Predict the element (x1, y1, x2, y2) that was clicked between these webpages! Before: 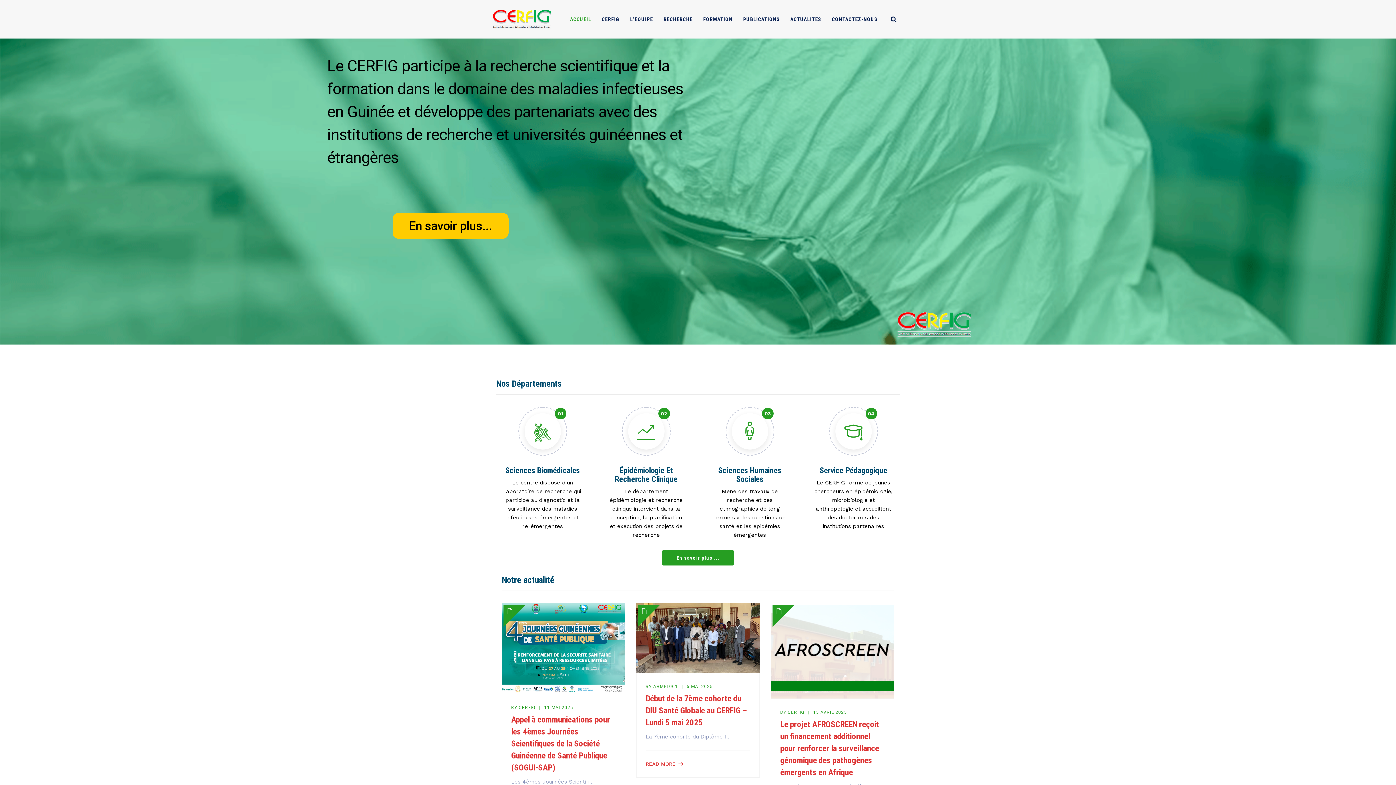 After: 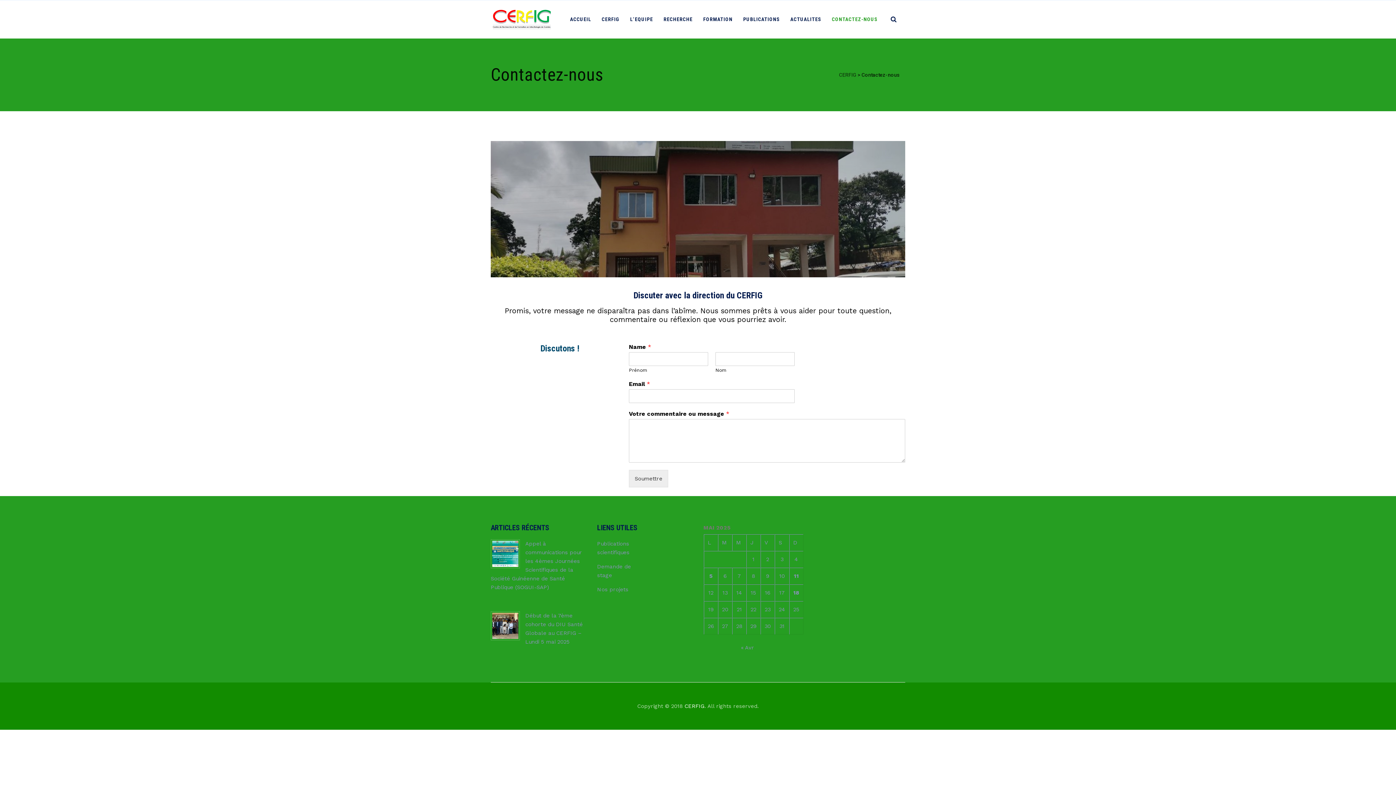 Action: bbox: (832, 0, 877, 38) label: CONTACTEZ-NOUS